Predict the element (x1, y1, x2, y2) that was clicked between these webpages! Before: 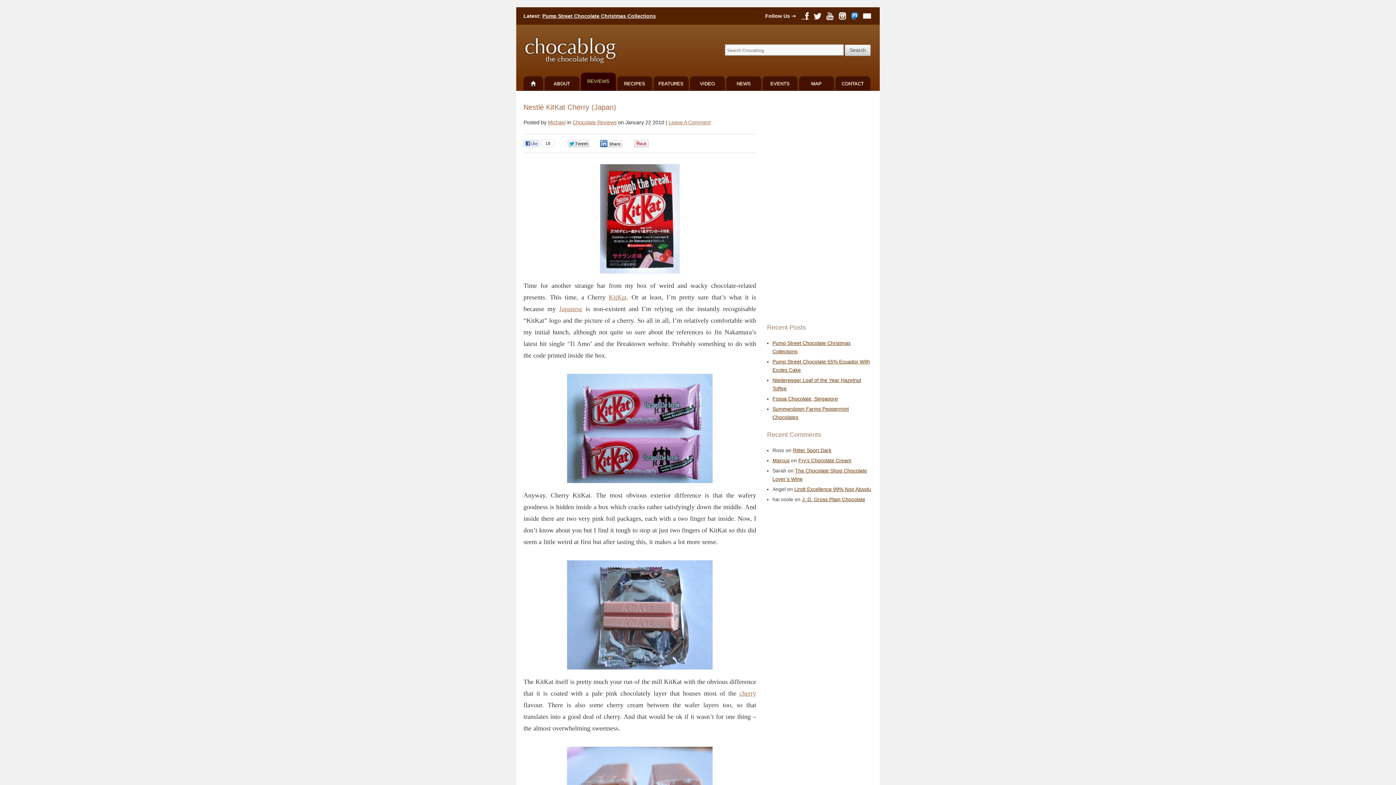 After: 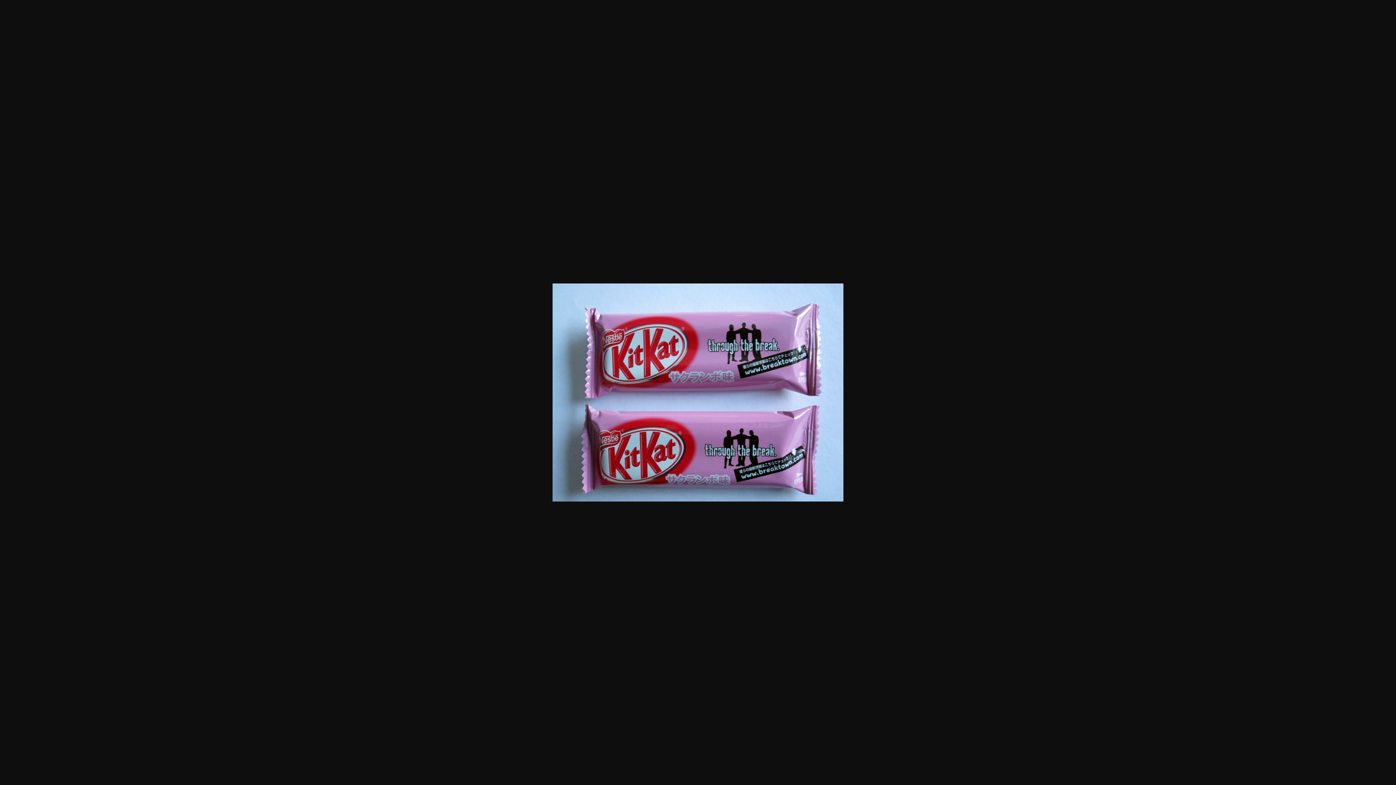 Action: bbox: (566, 482, 713, 488)